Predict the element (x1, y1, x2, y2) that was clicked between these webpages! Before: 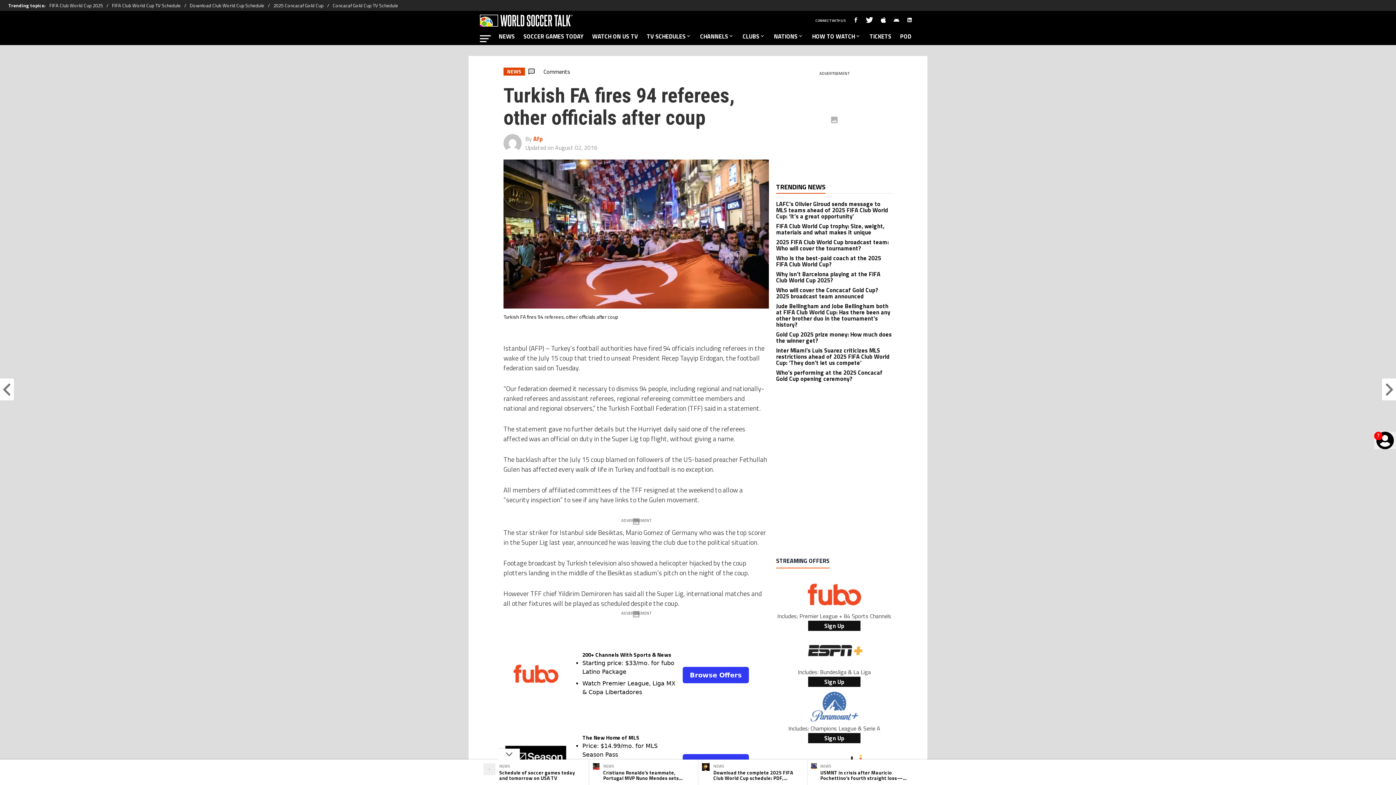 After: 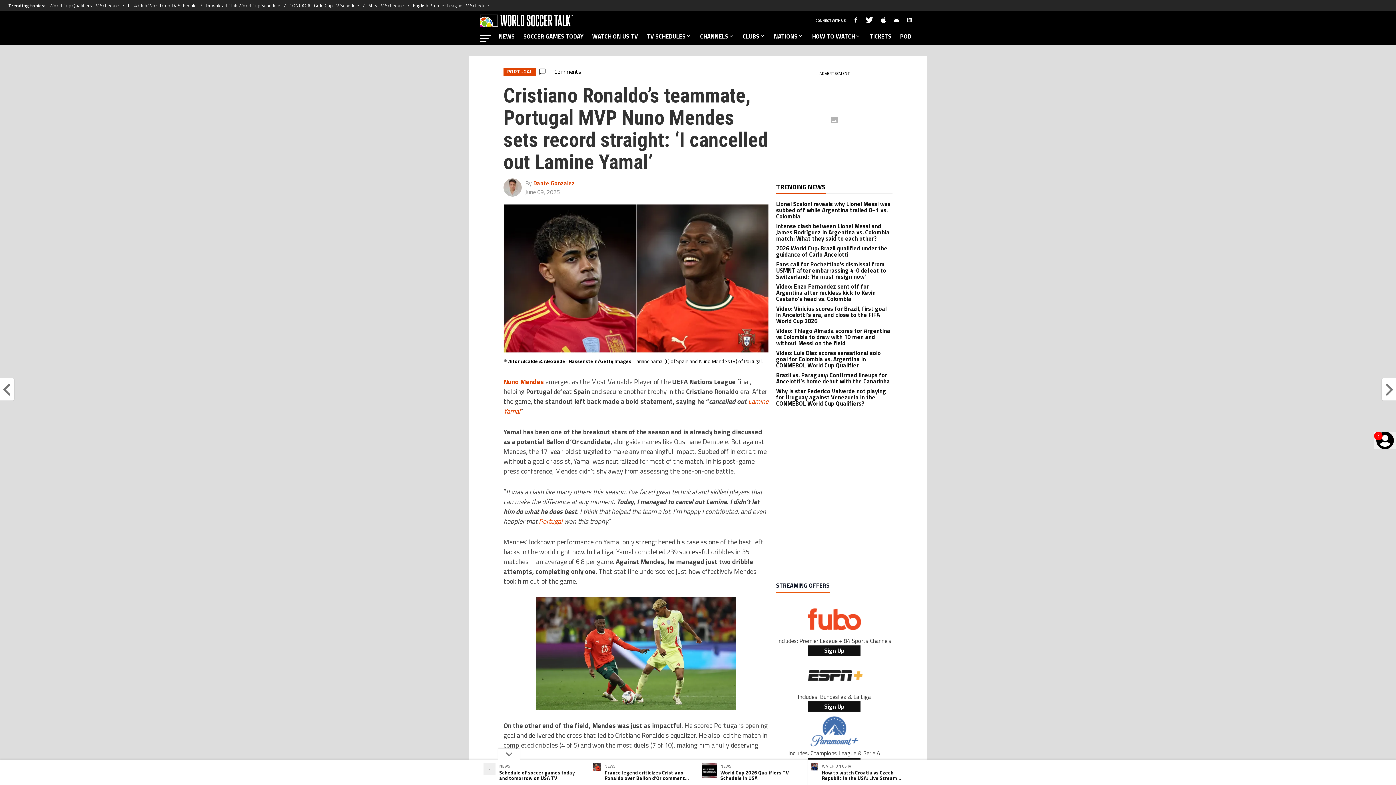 Action: bbox: (589, 760, 698, 785) label: NEWS
Cristiano Ronaldo’s teammate, Portugal MVP Nuno Mendes sets record straight: ‘I cancelled out Lamine Yamal’